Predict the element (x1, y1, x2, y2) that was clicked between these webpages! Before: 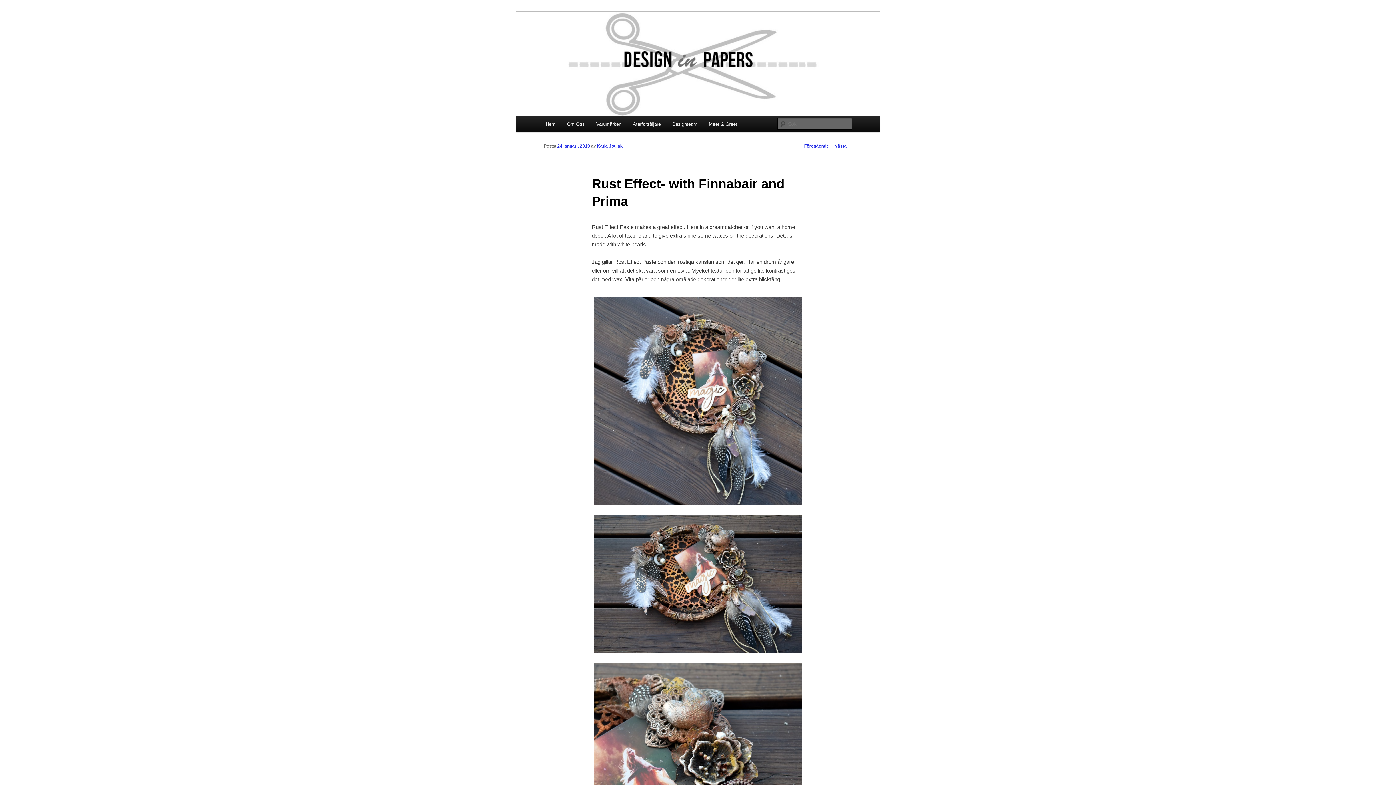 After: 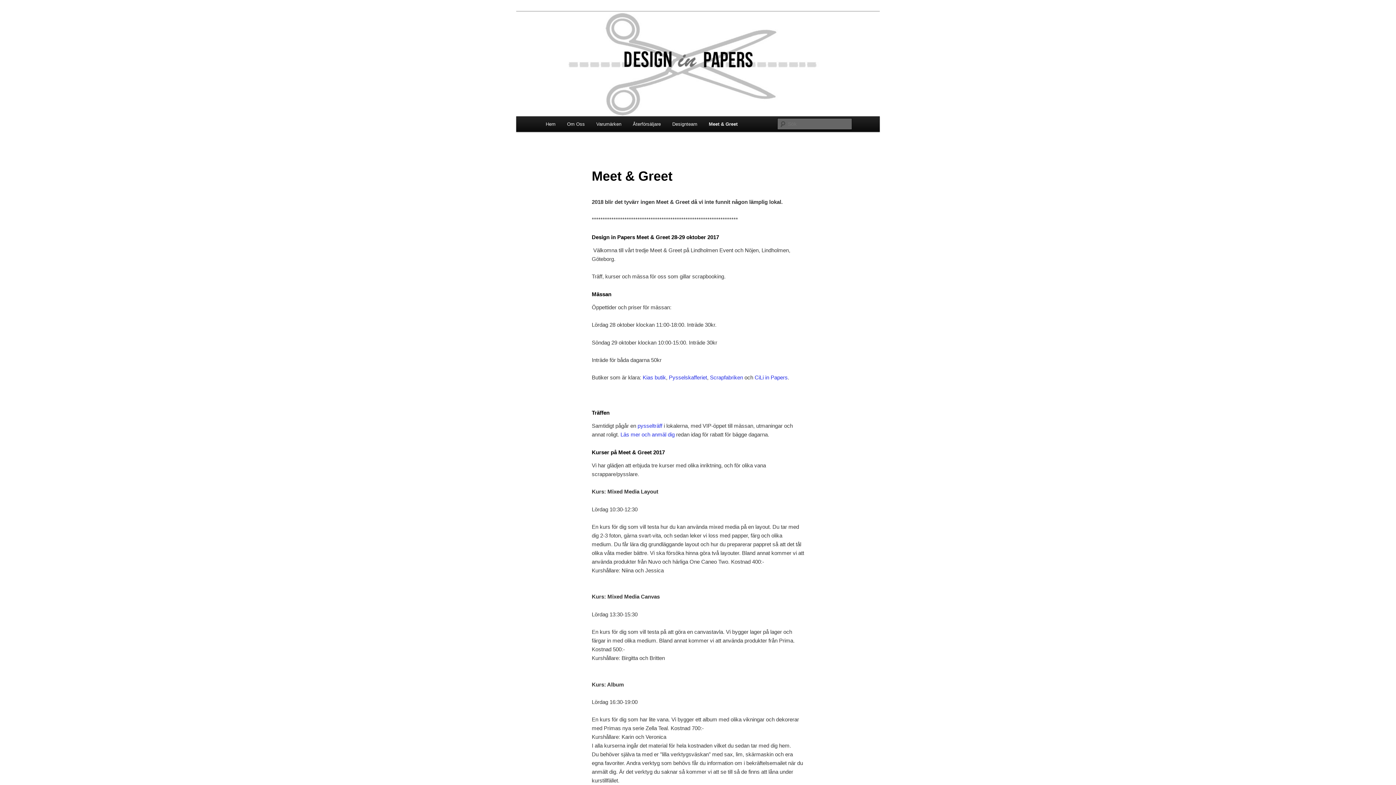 Action: label: Meet & Greet bbox: (703, 116, 743, 132)